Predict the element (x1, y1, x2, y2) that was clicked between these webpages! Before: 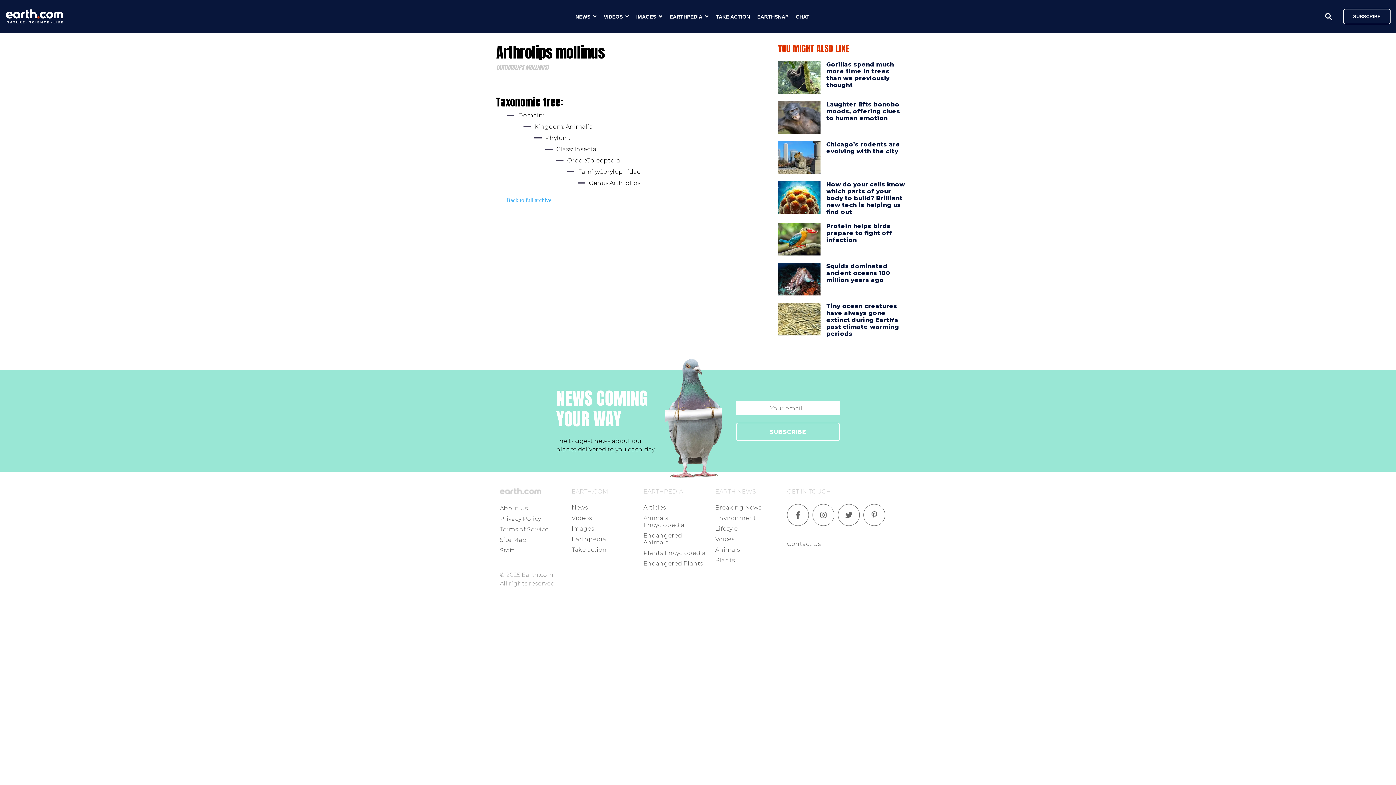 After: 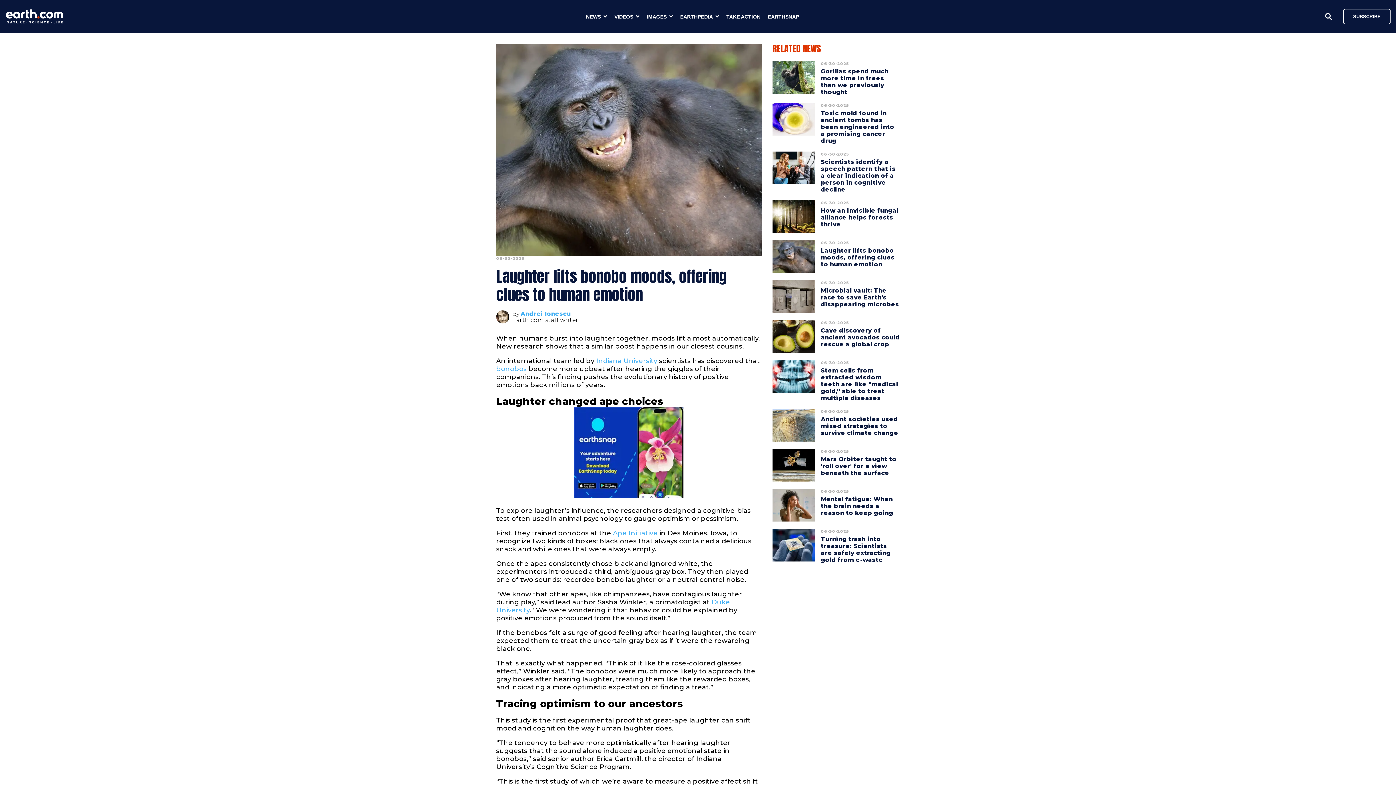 Action: bbox: (778, 101, 820, 133)